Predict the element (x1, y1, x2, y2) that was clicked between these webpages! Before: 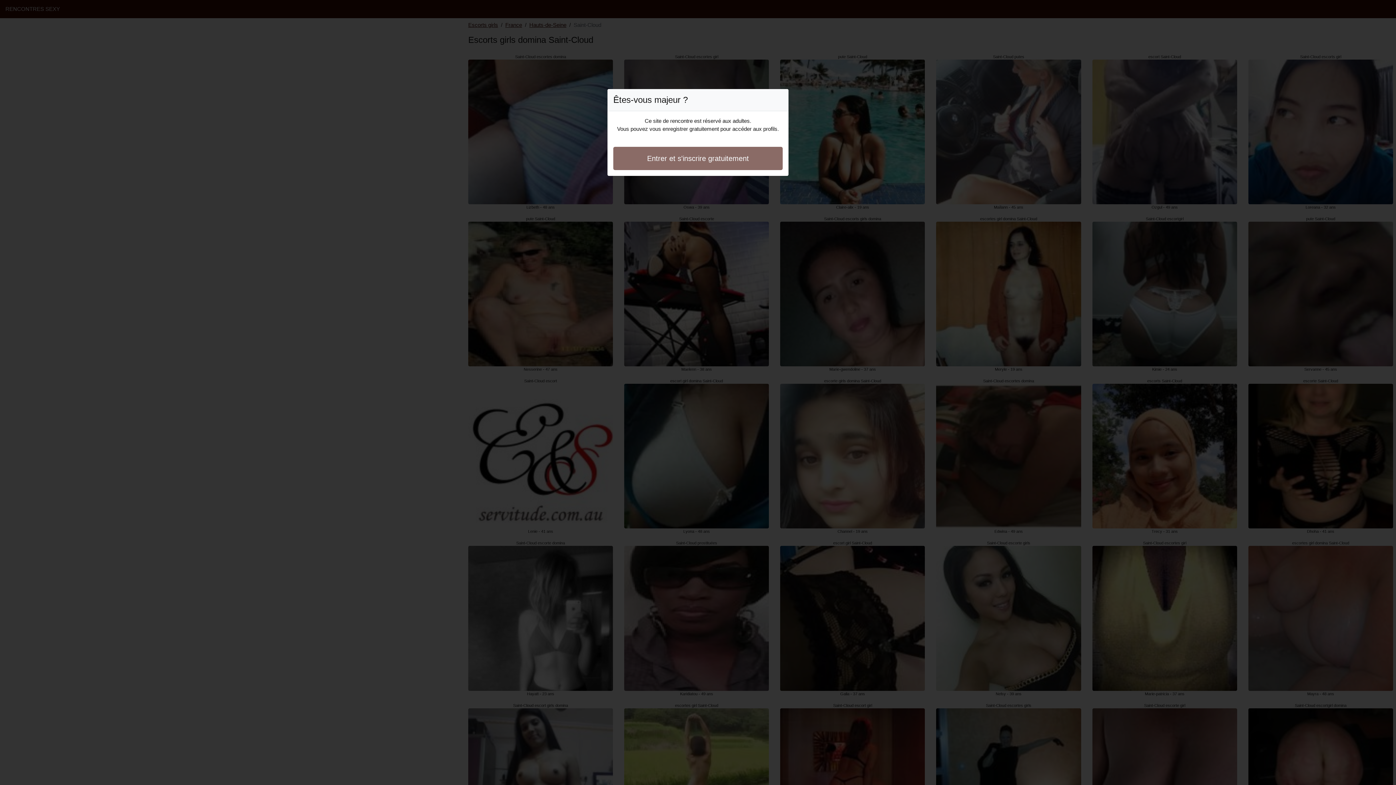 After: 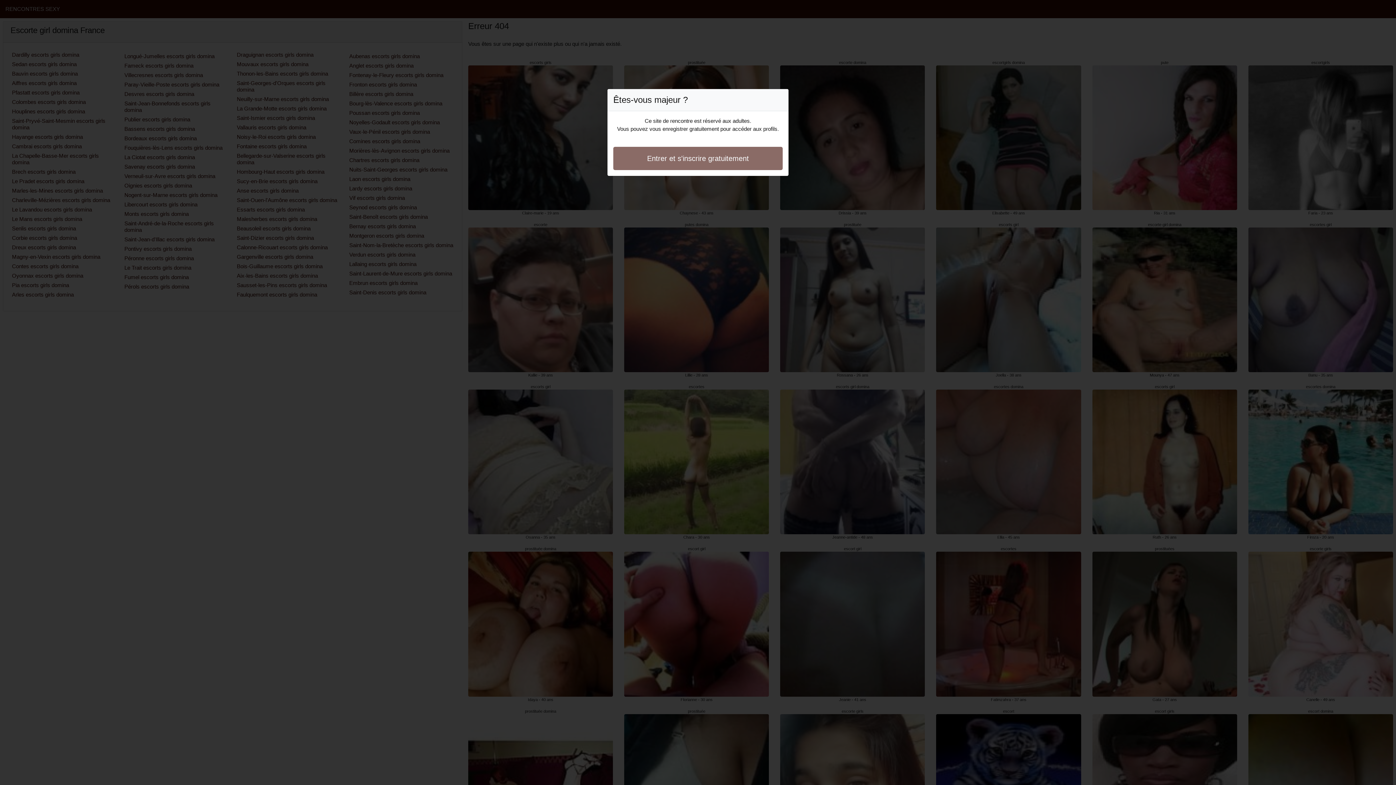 Action: label: Entrer et s'inscrire gratuitement bbox: (613, 146, 782, 170)